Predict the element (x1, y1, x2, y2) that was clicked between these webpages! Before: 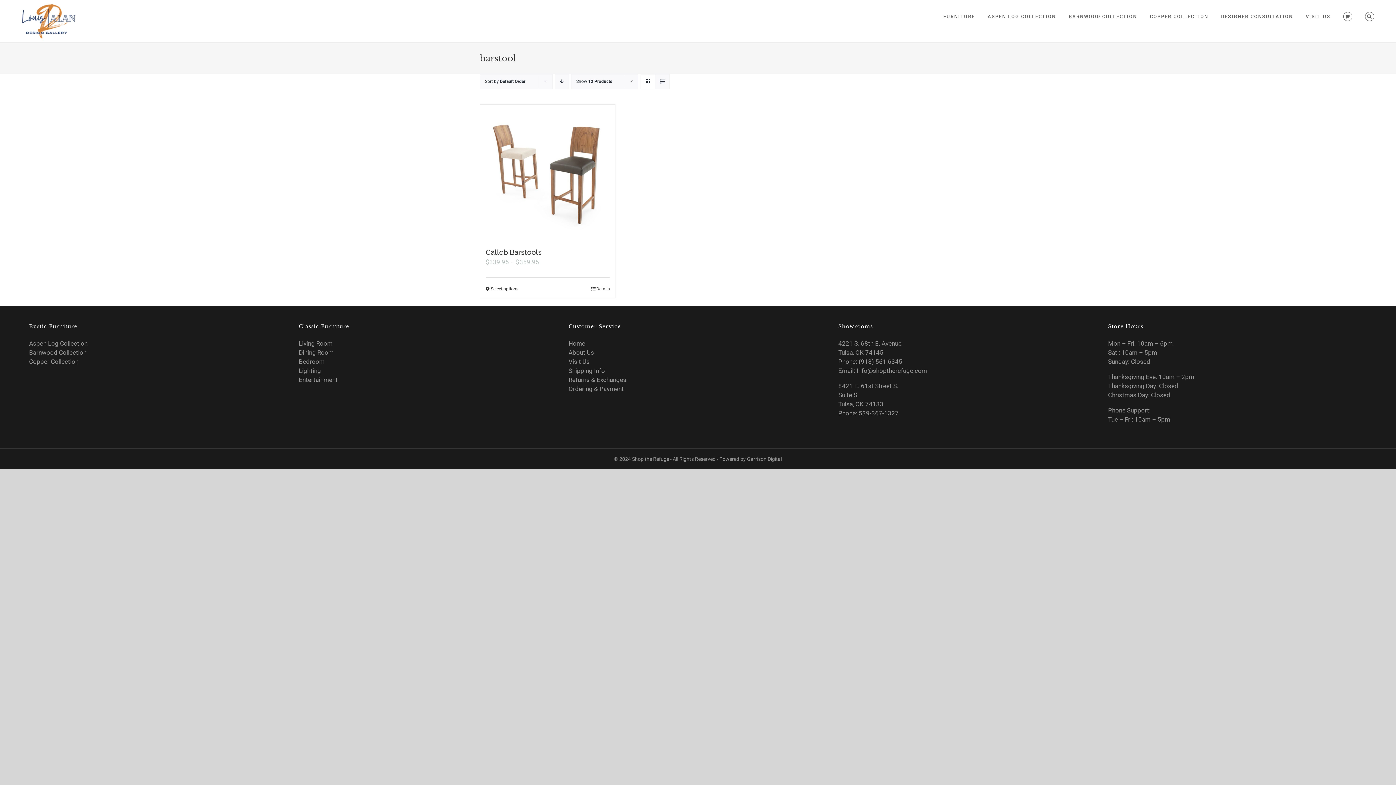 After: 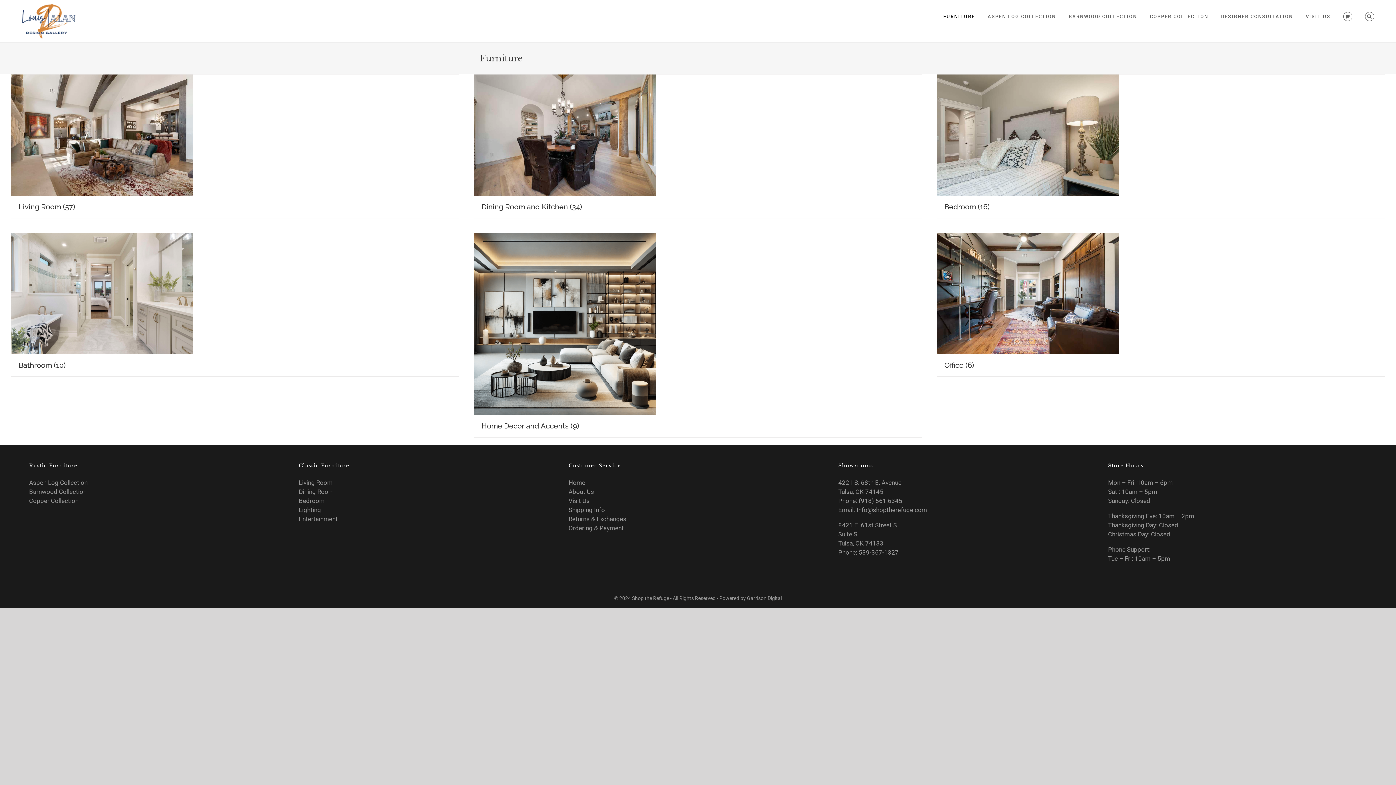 Action: label: FURNITURE bbox: (943, 0, 975, 33)